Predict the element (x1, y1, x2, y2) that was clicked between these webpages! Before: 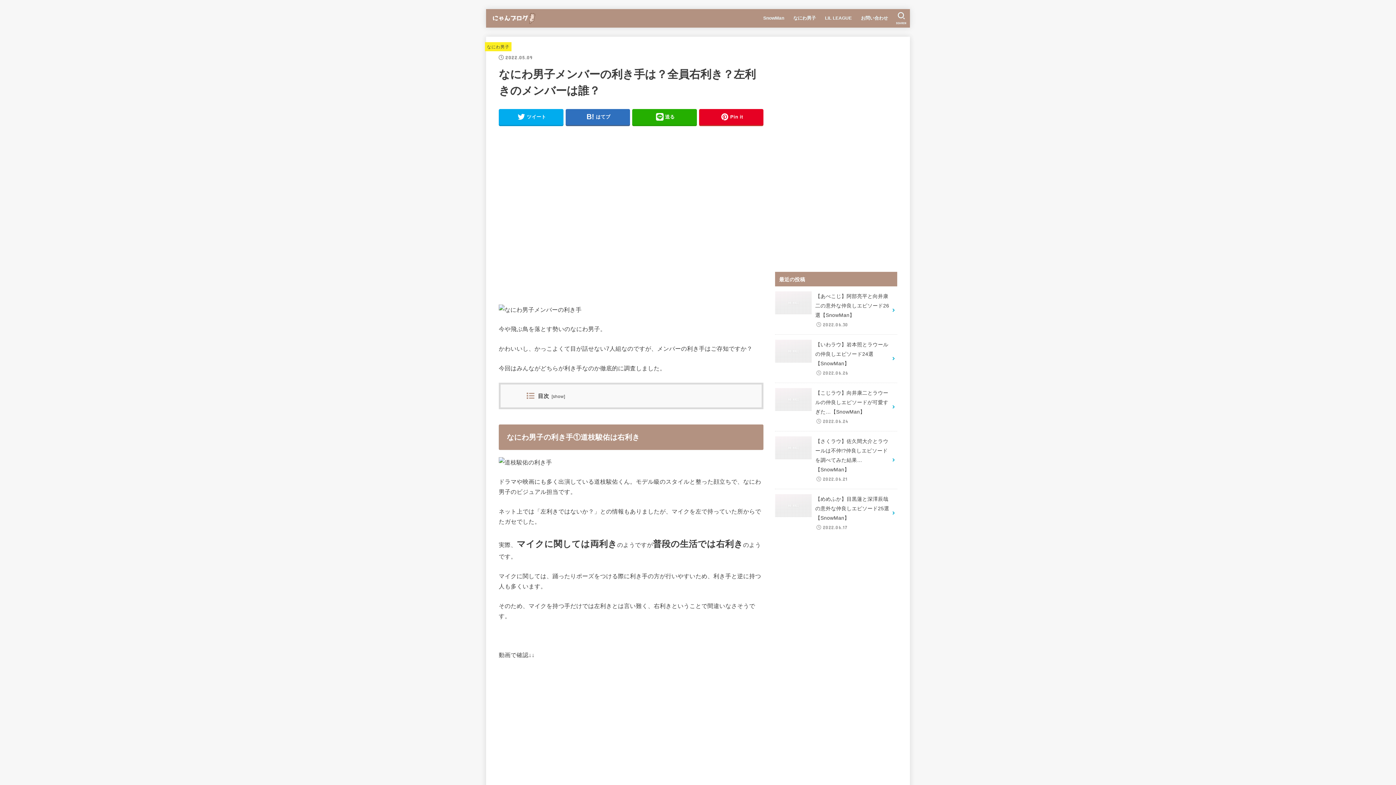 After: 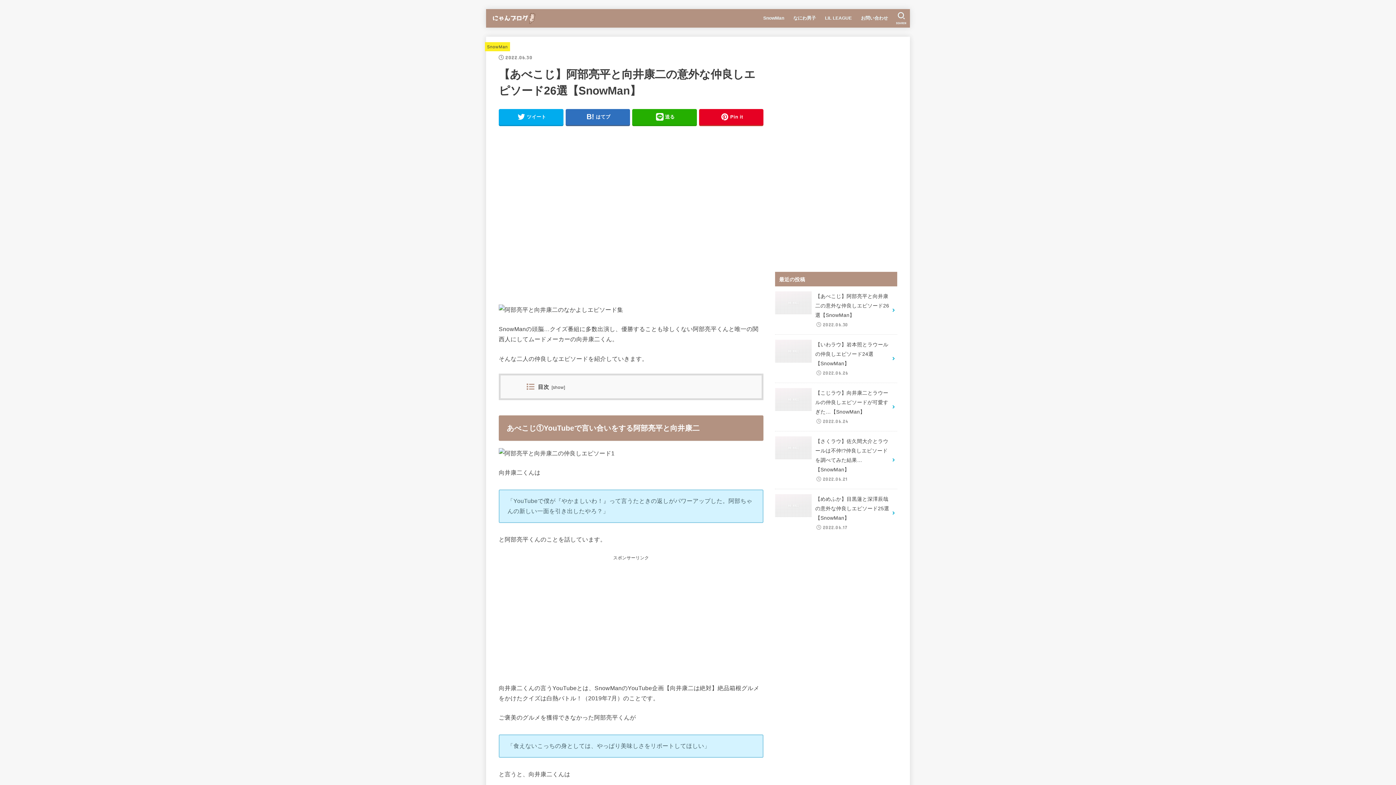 Action: label: 【あべこじ】阿部亮平と向井康二の意外な仲良しエピソード26選【SnowMan】
2022.06.30 bbox: (775, 286, 897, 334)